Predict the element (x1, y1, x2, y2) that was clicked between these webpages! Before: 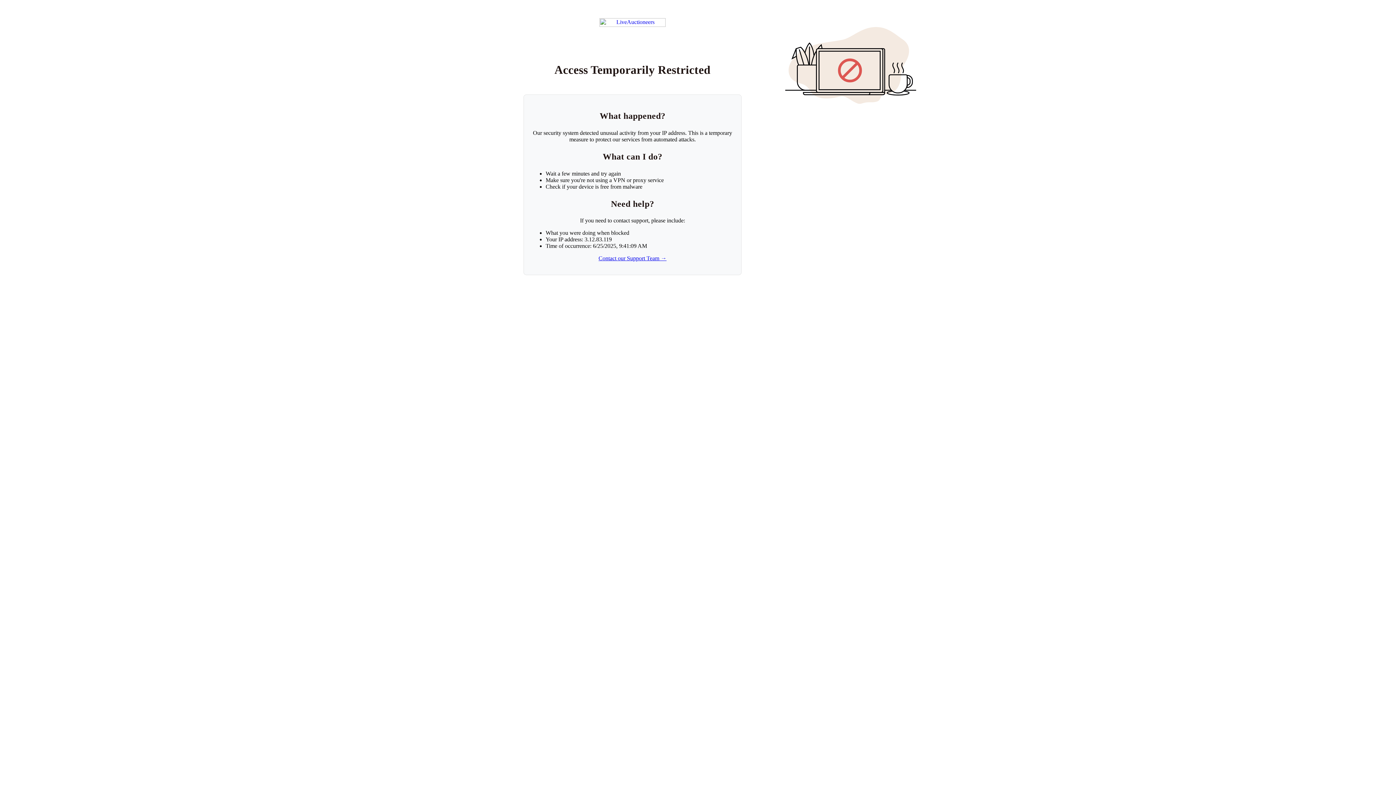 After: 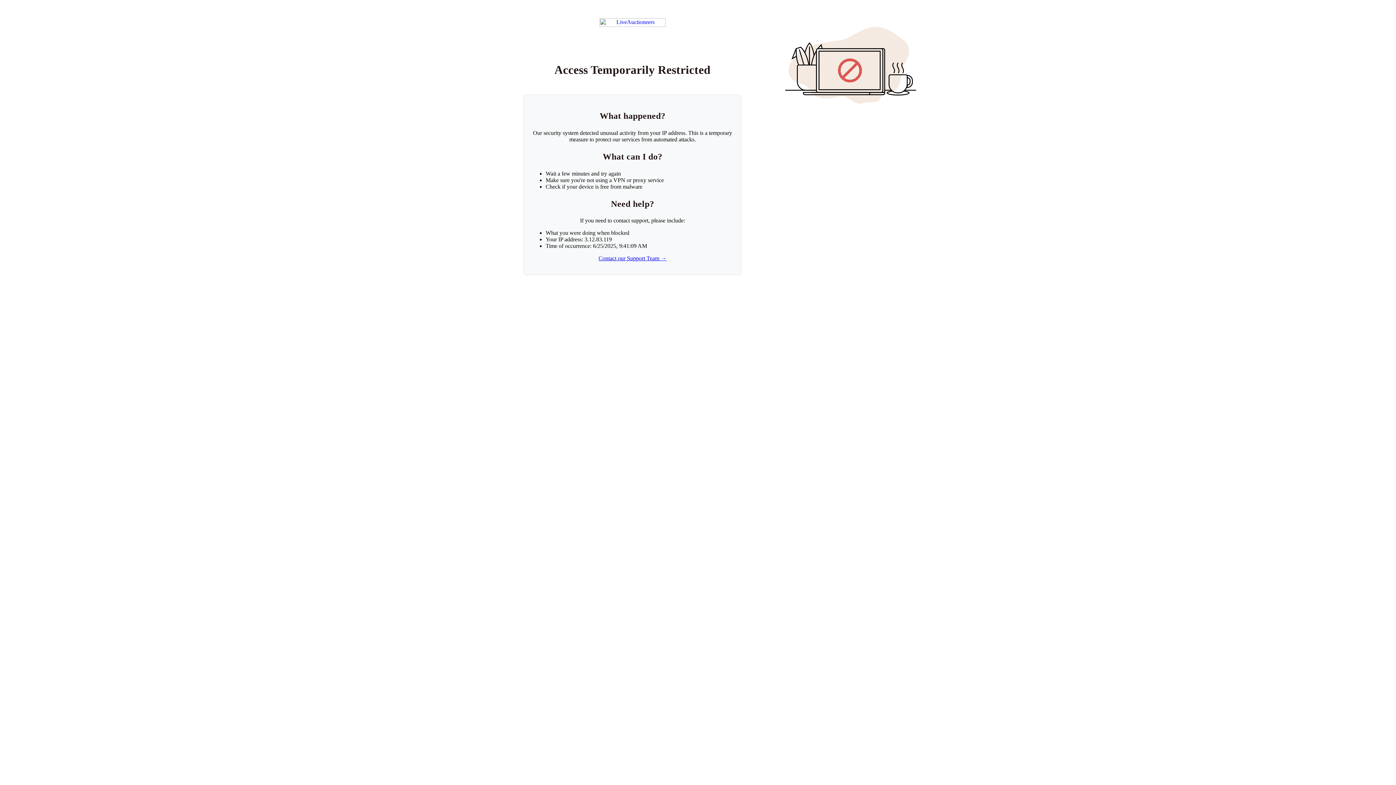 Action: bbox: (598, 255, 666, 261) label: Contact our Support Team →